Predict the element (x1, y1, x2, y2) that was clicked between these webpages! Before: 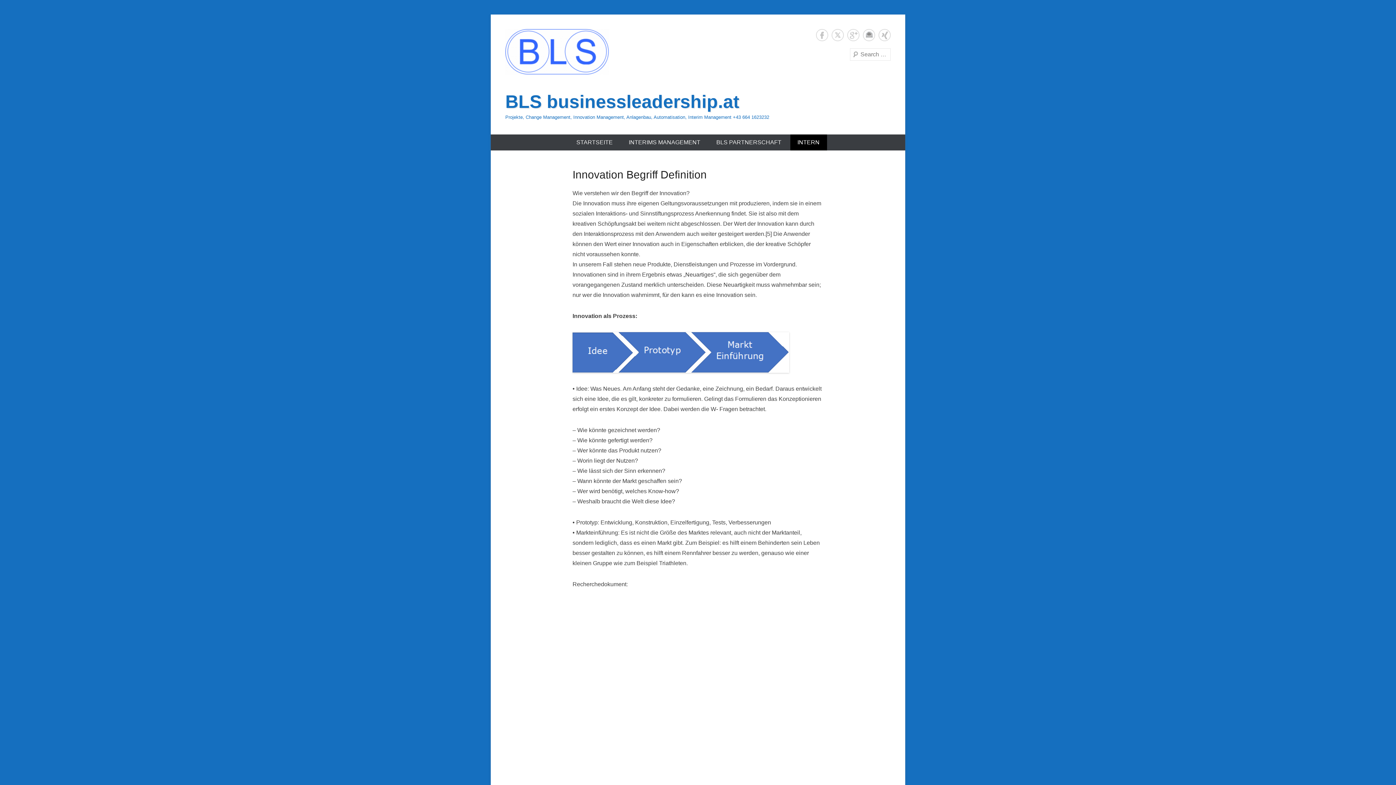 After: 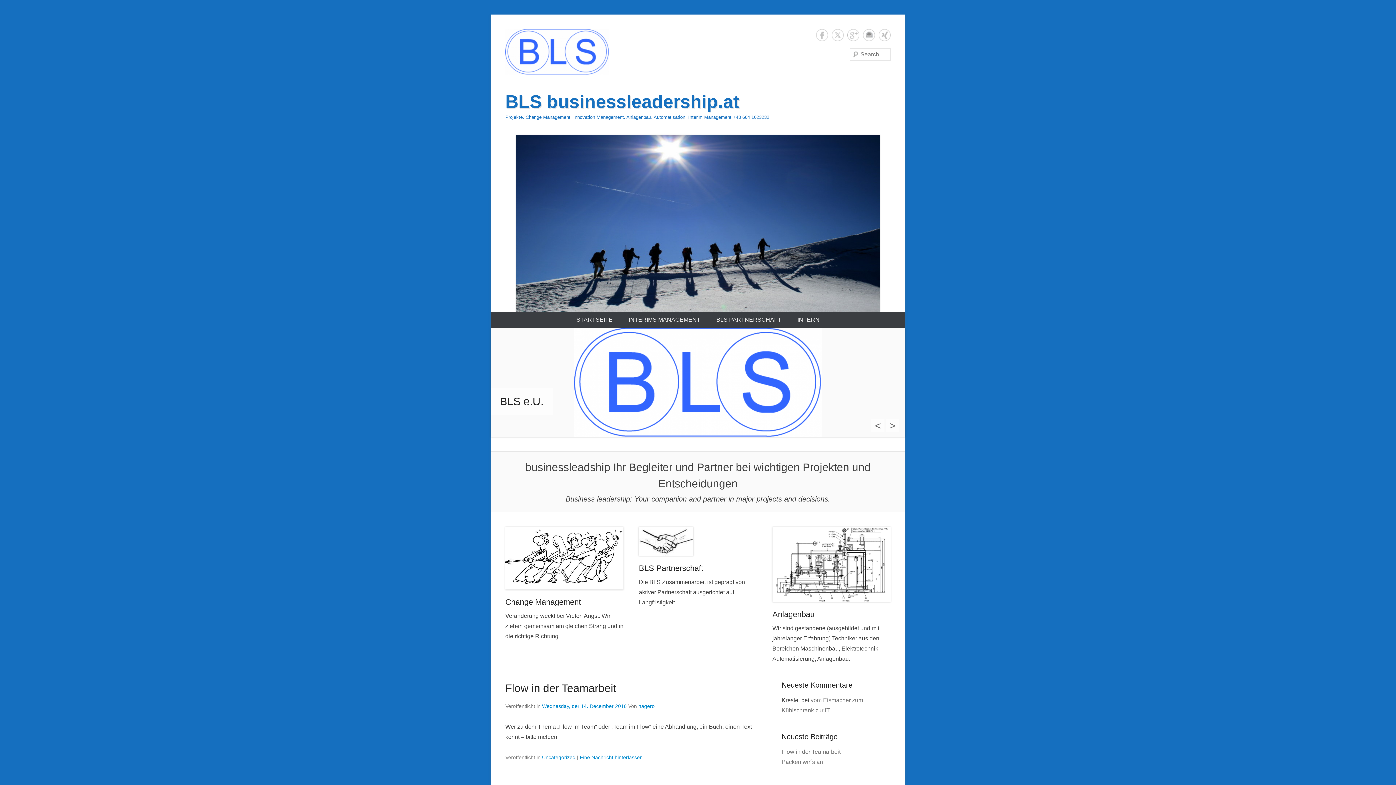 Action: label: BLS businessleadership.at bbox: (505, 91, 739, 112)